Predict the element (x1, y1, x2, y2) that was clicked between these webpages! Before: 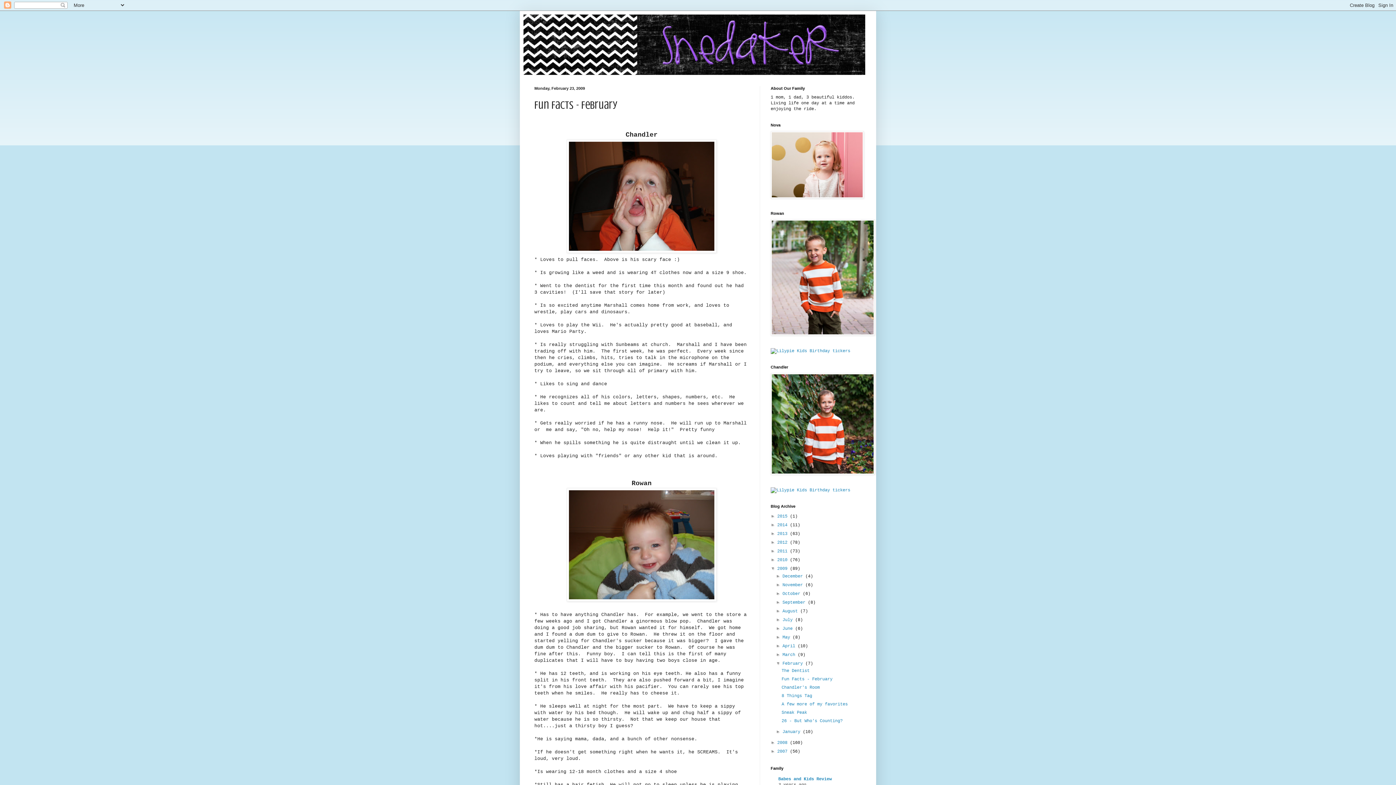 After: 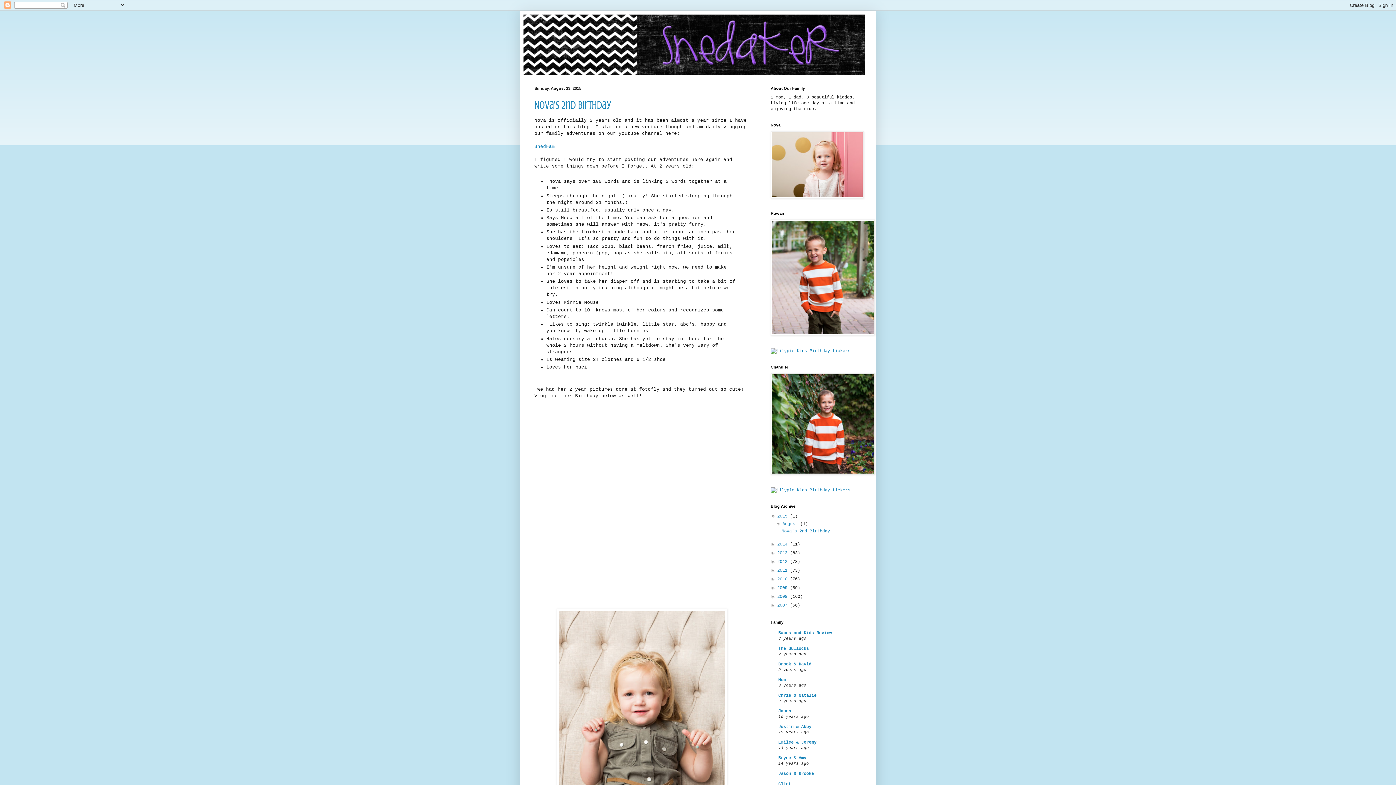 Action: bbox: (523, 14, 872, 74)